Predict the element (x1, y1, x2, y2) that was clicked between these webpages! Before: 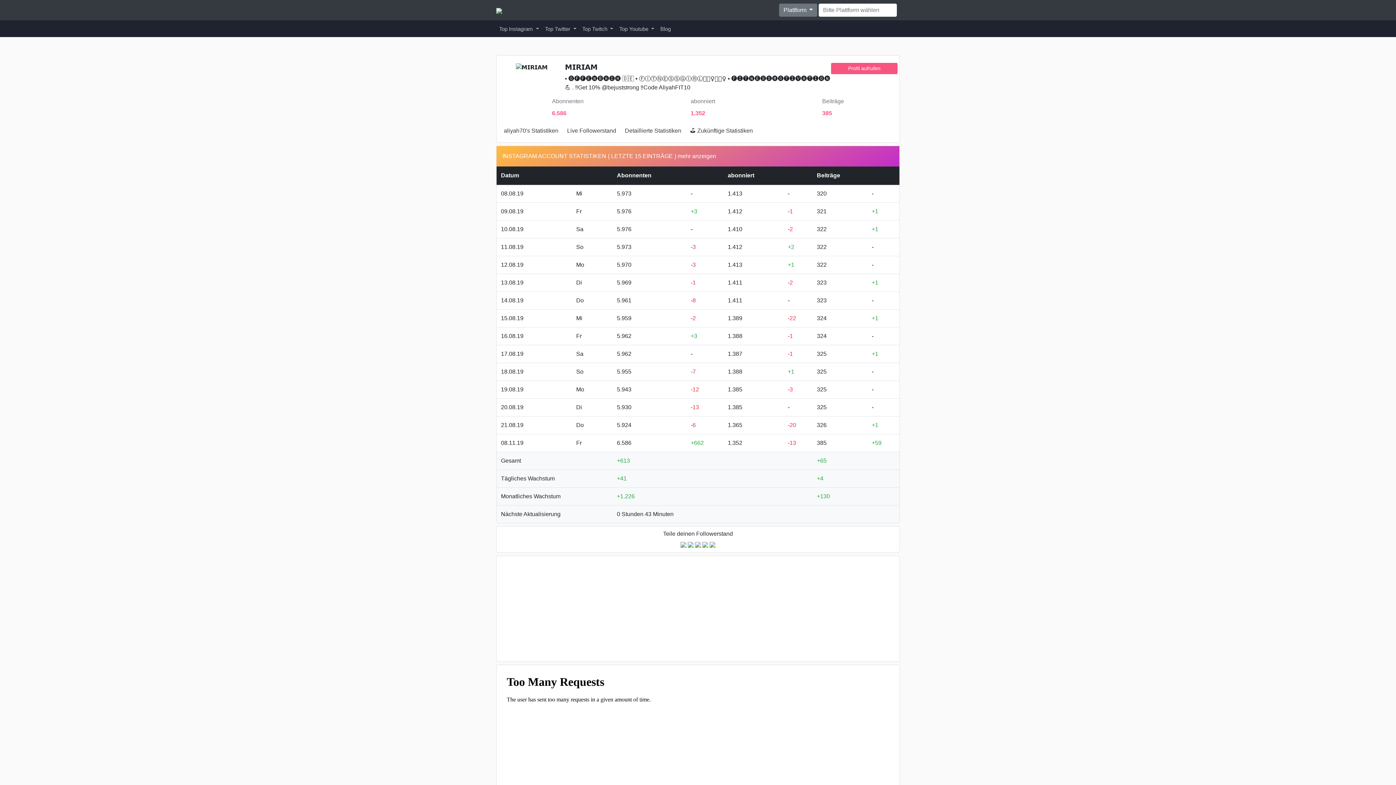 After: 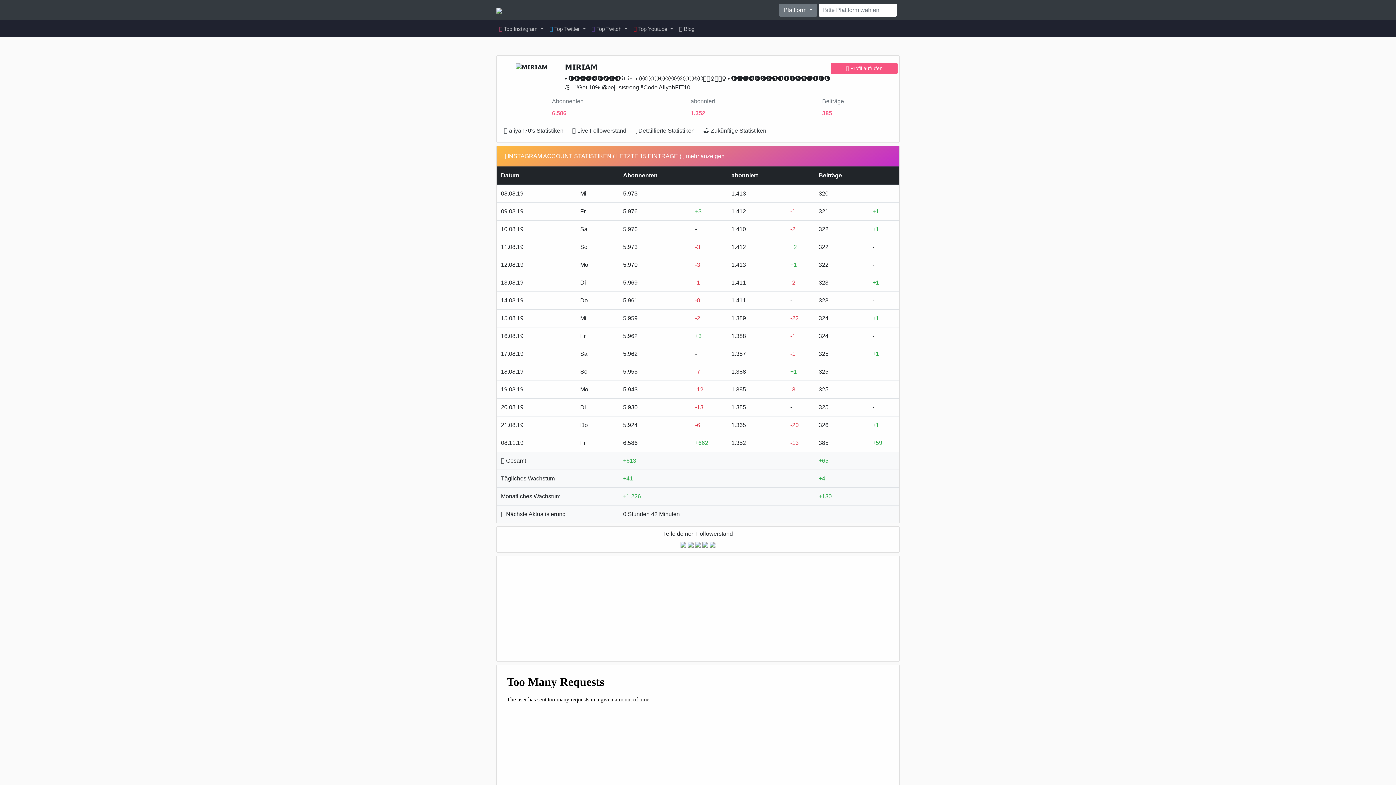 Action: label: aliyah70's Statistiken bbox: (504, 127, 558, 133)